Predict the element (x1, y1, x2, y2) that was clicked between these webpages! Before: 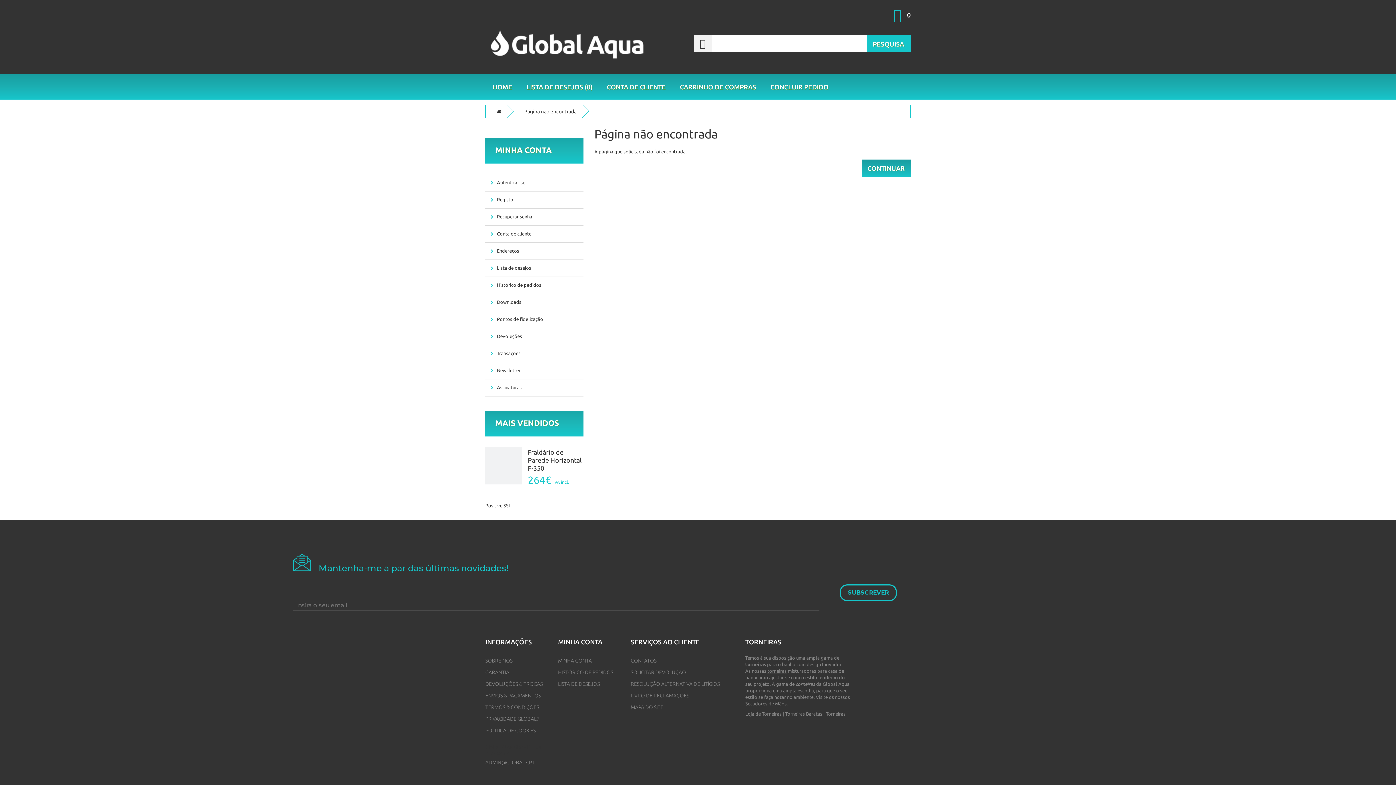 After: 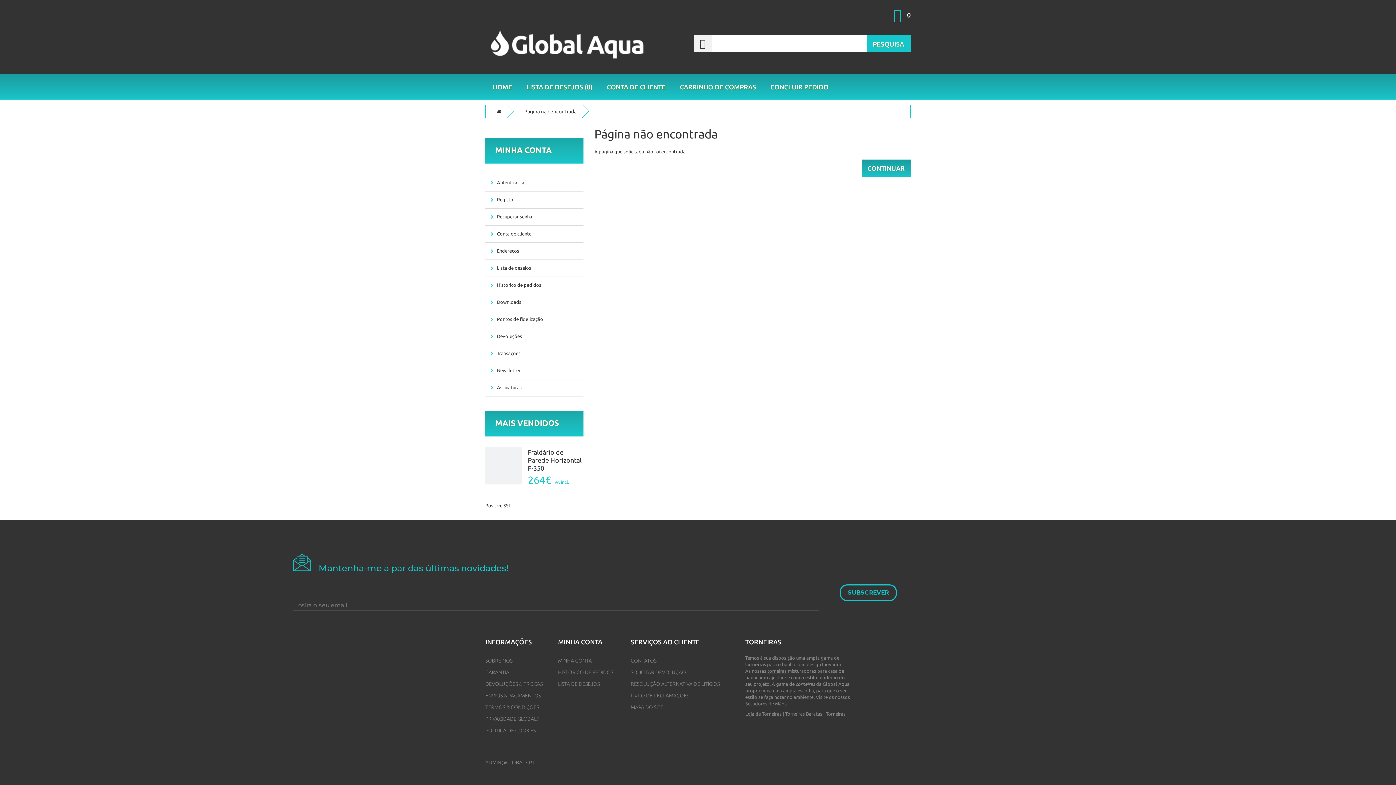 Action: bbox: (485, 447, 522, 484)